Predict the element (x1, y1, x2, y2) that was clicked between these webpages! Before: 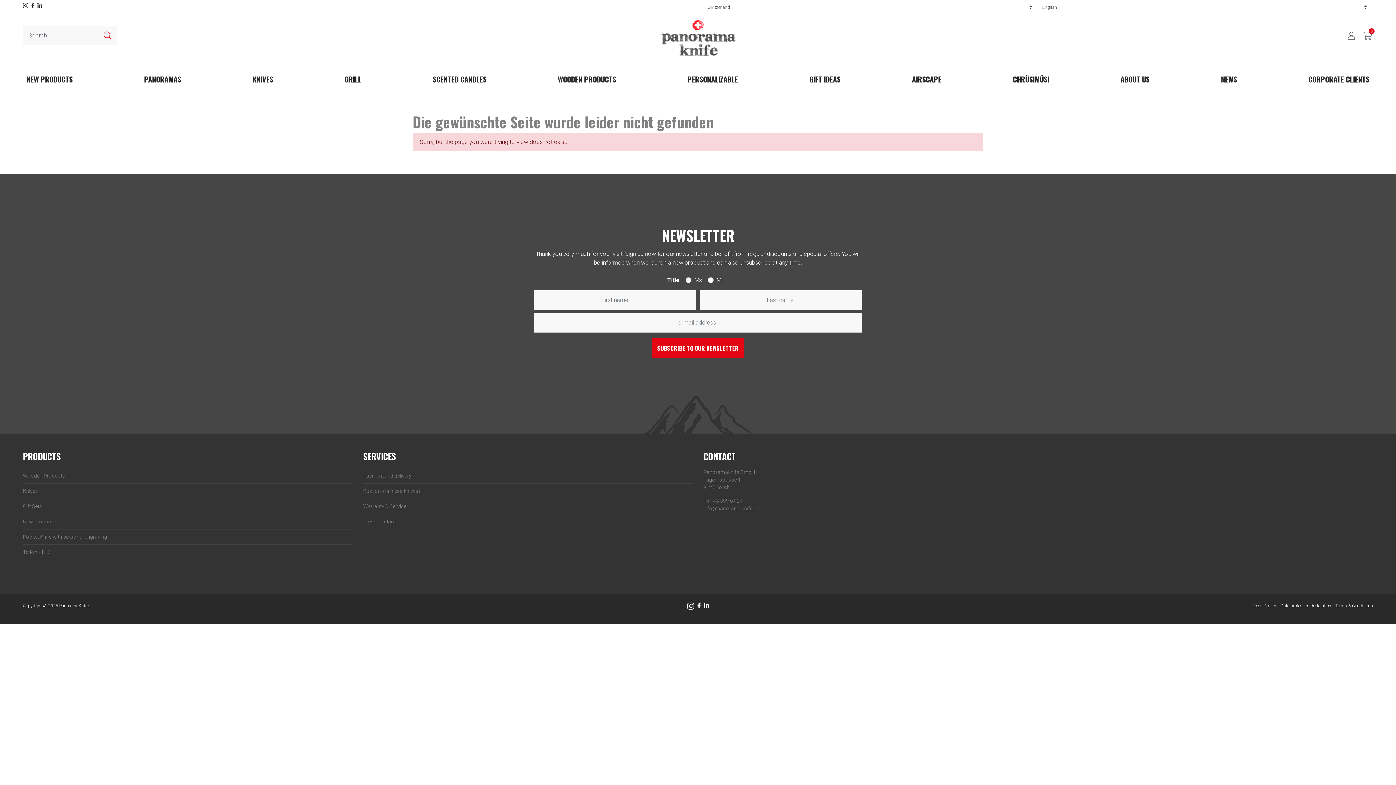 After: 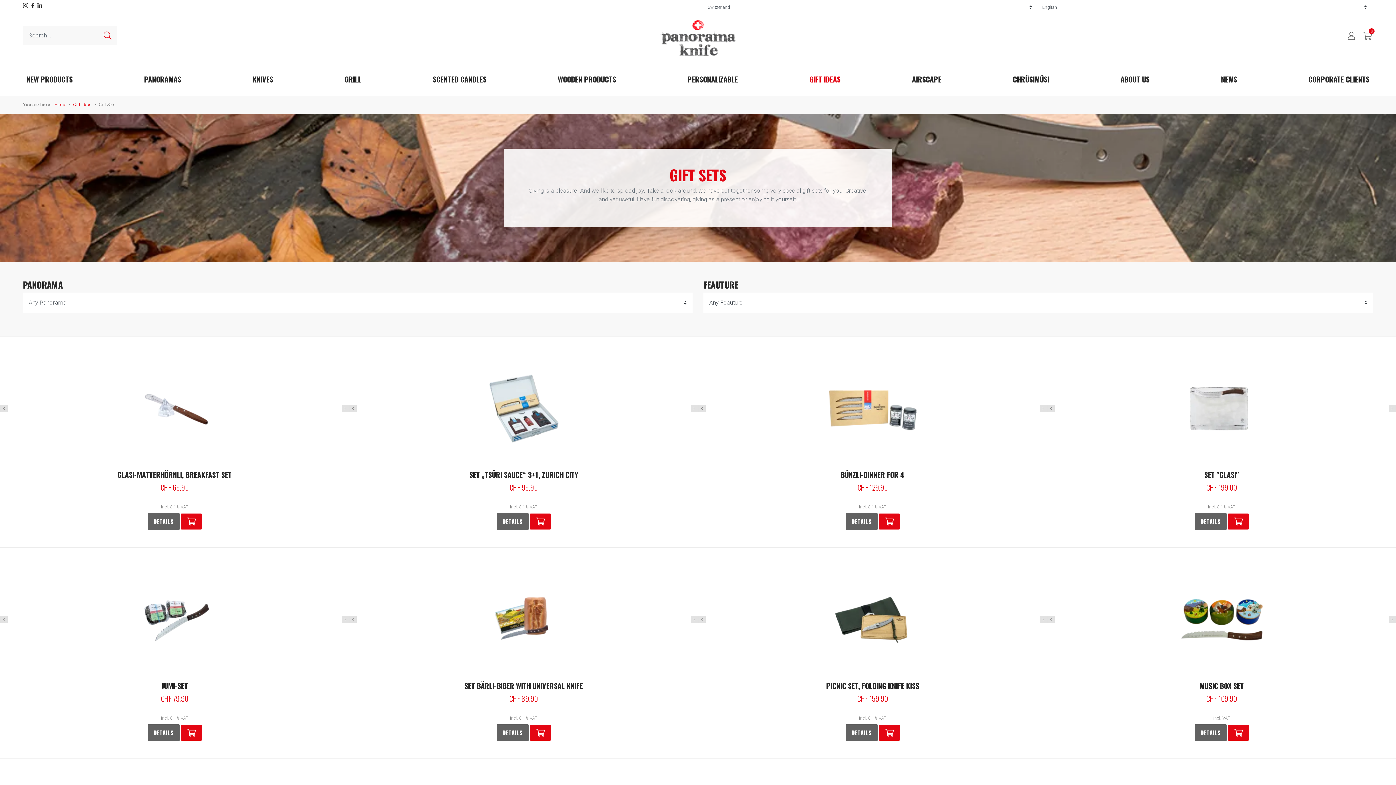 Action: label: Gift Sets bbox: (22, 499, 352, 514)